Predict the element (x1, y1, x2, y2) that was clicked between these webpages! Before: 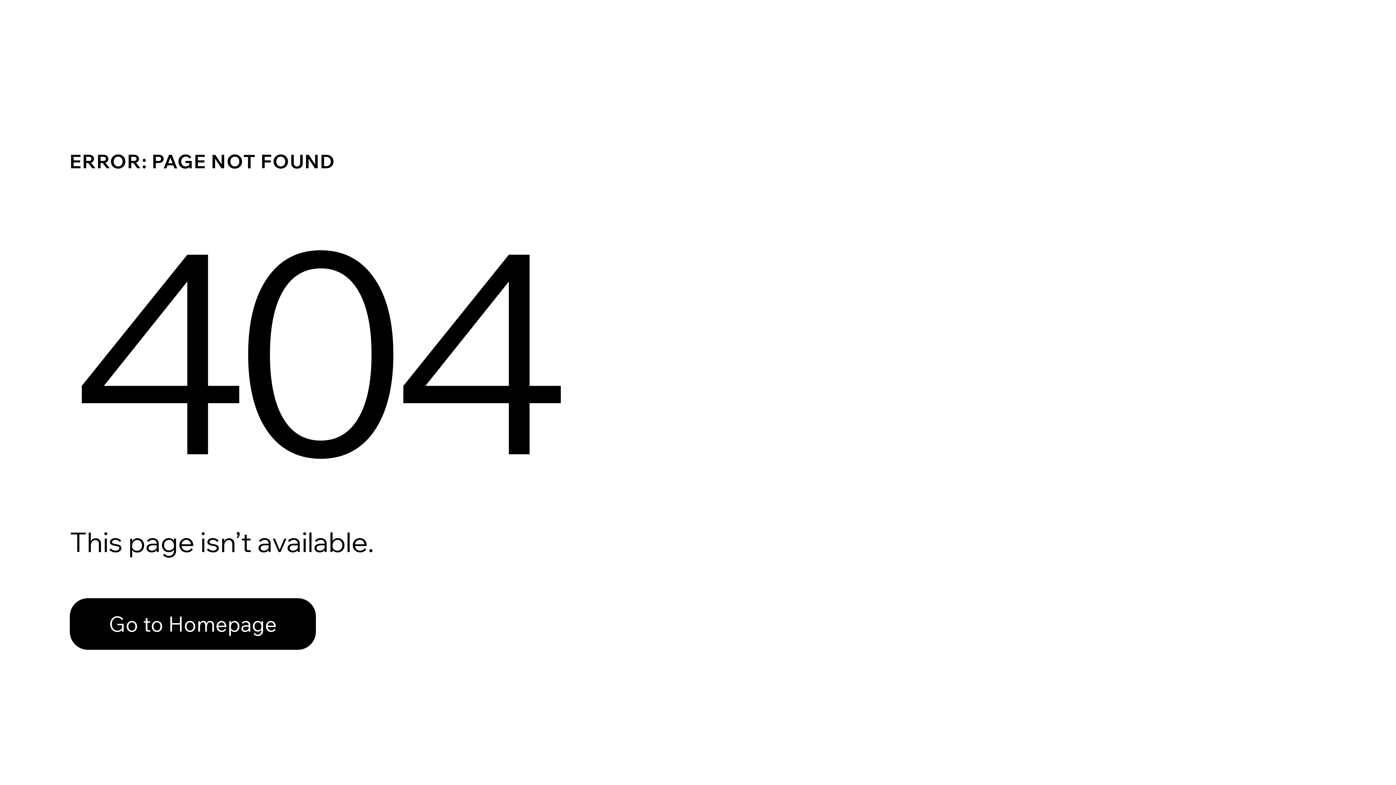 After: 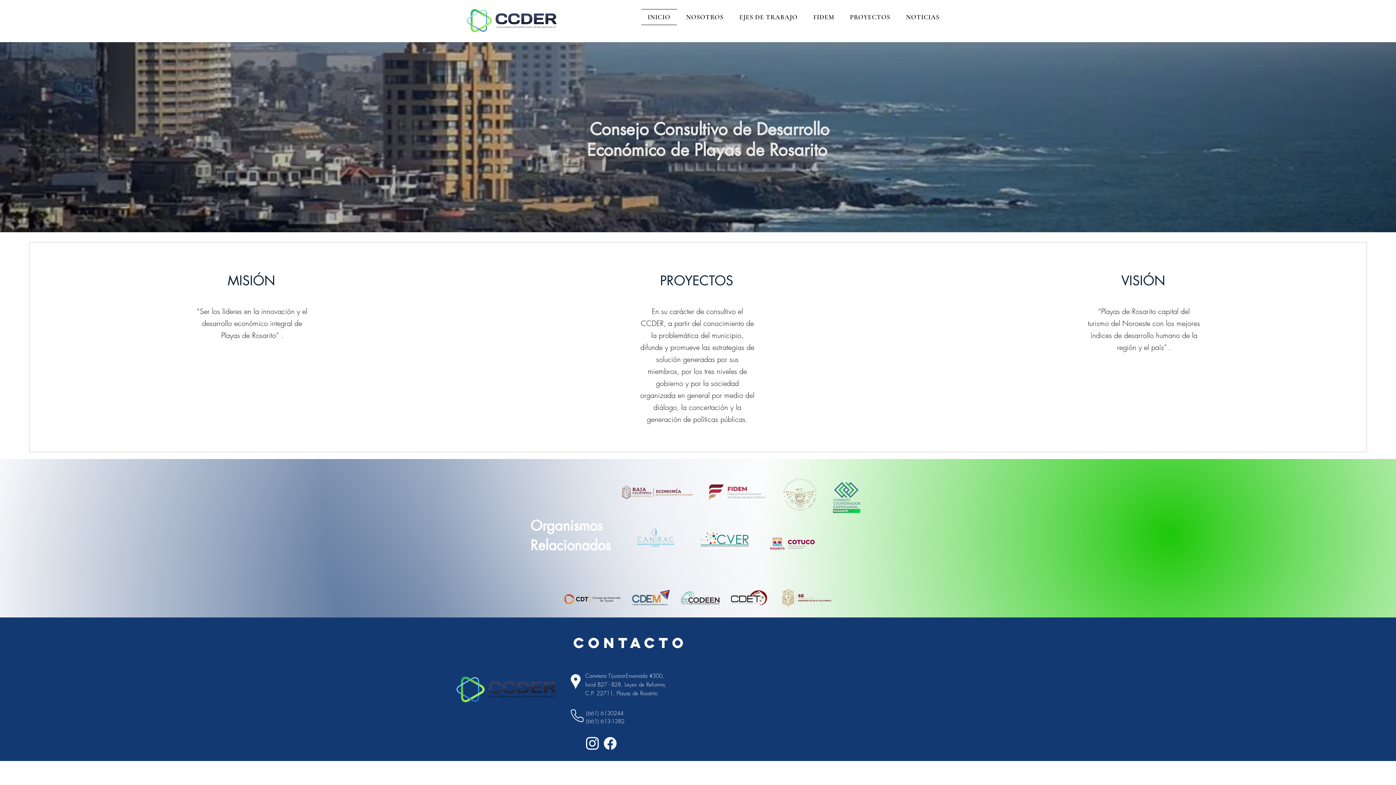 Action: bbox: (69, 598, 316, 650) label: Go to Homepage